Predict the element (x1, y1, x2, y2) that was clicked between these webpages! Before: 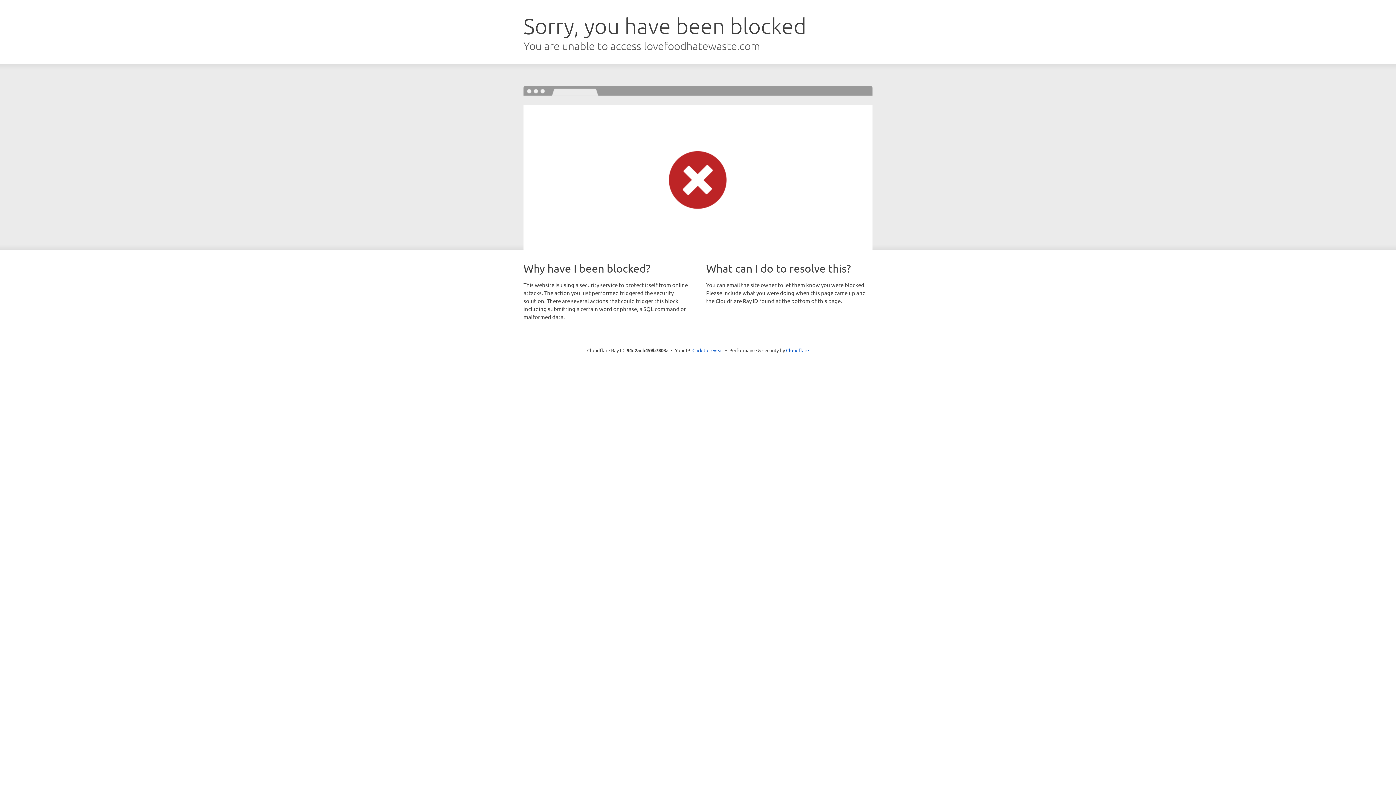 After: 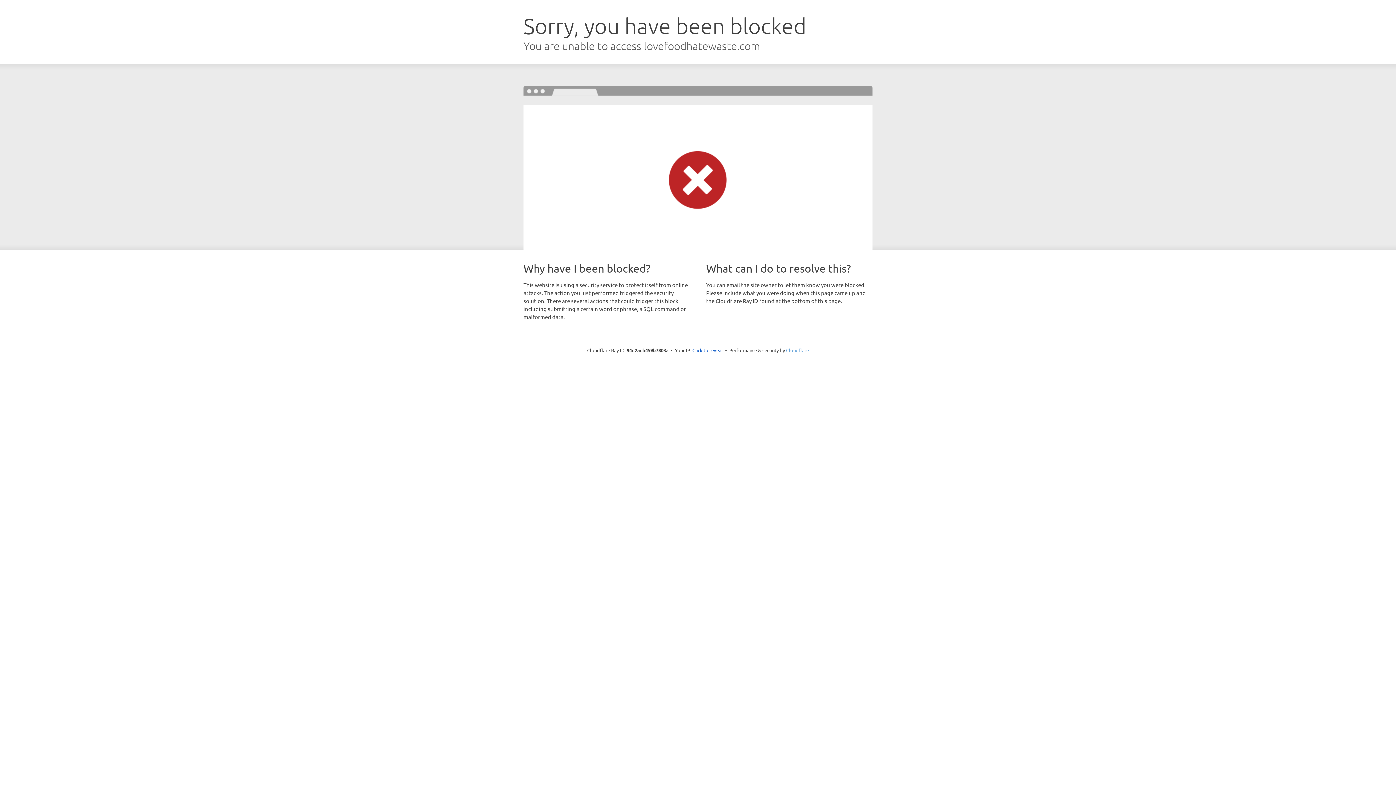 Action: label: Cloudflare bbox: (786, 347, 809, 353)